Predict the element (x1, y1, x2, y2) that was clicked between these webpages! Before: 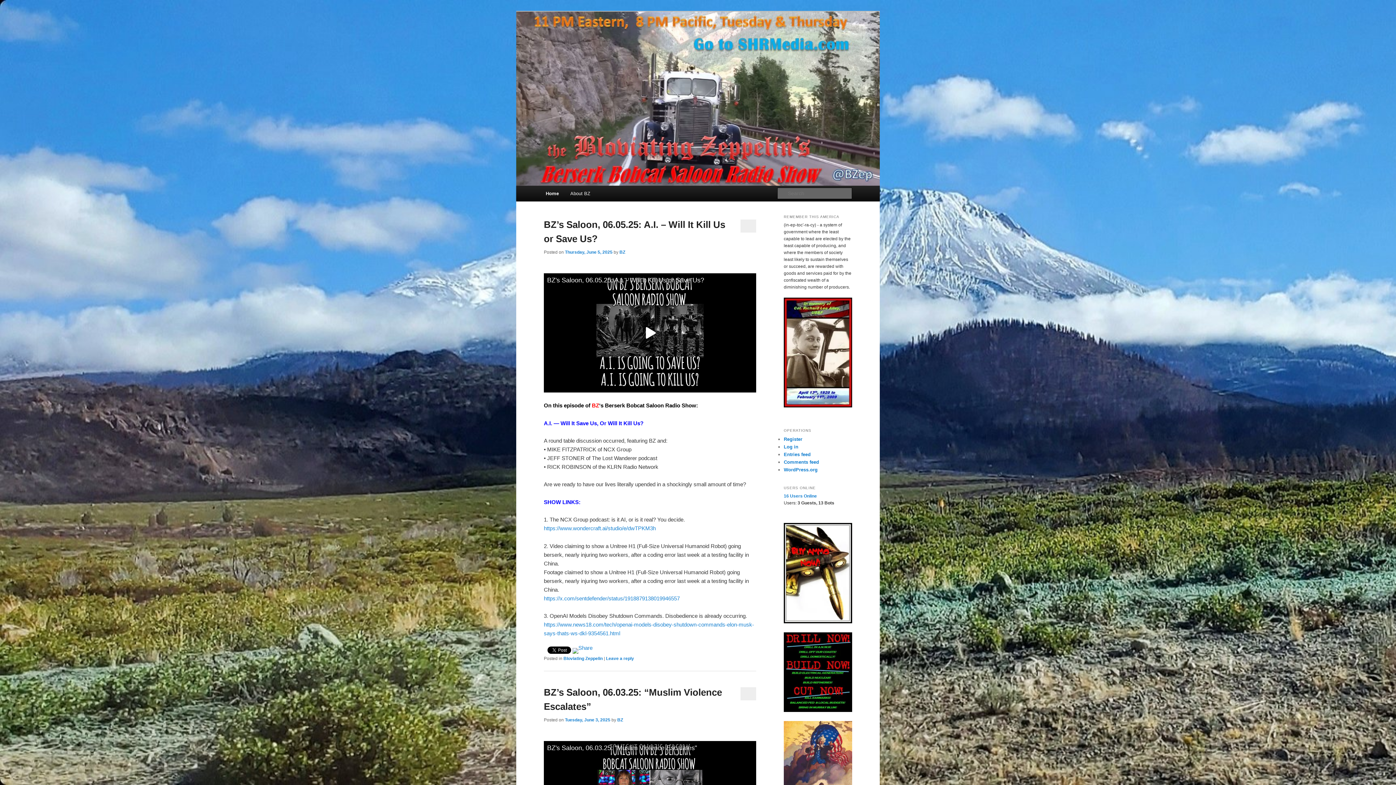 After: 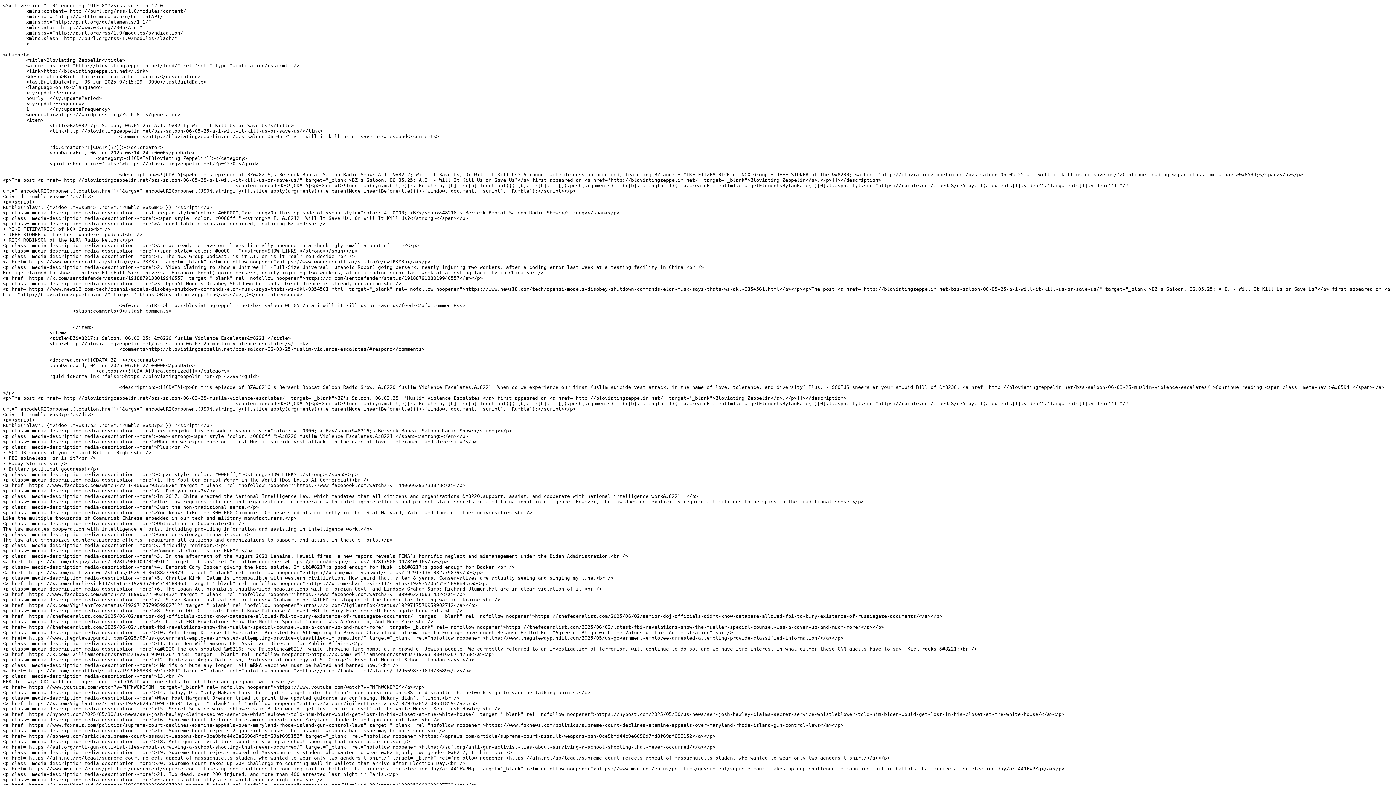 Action: bbox: (784, 452, 810, 457) label: Entries feed